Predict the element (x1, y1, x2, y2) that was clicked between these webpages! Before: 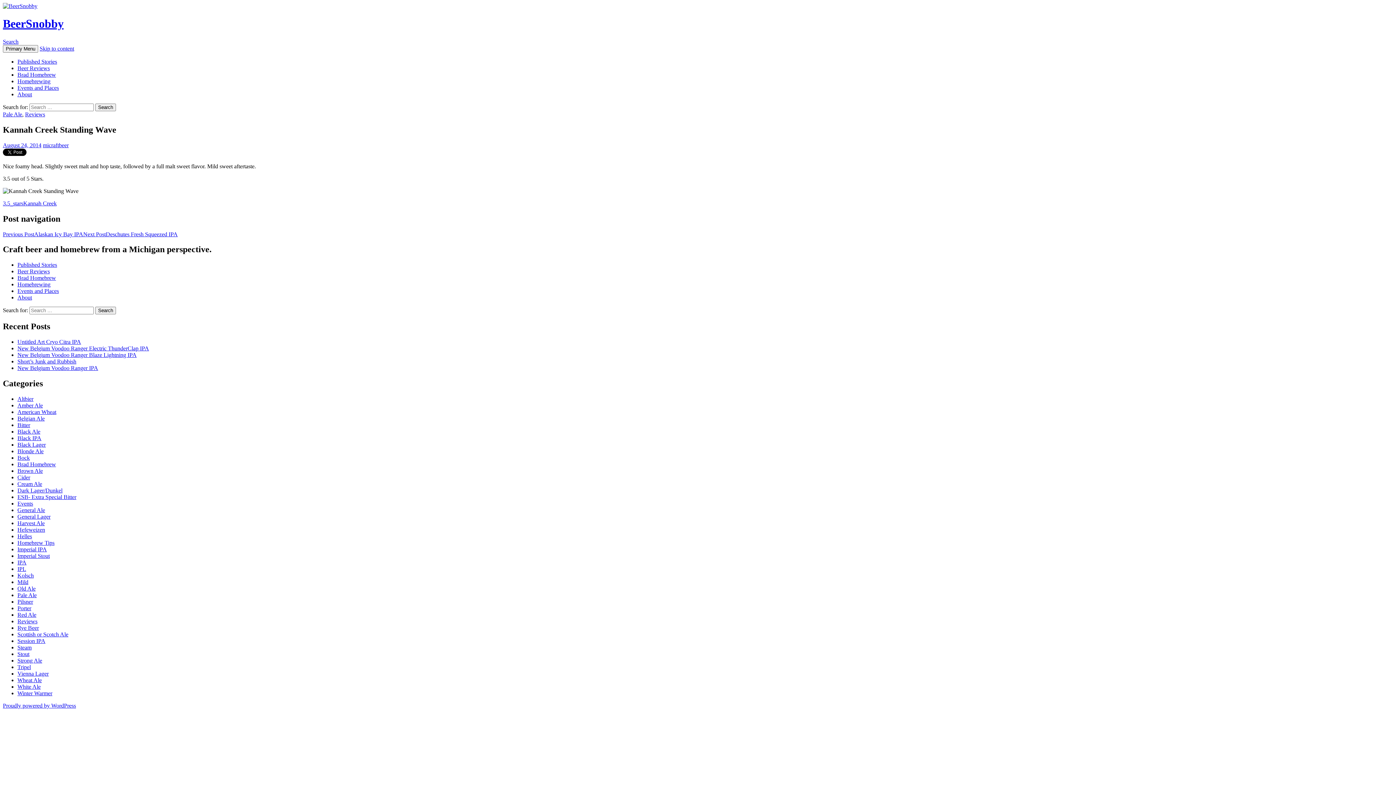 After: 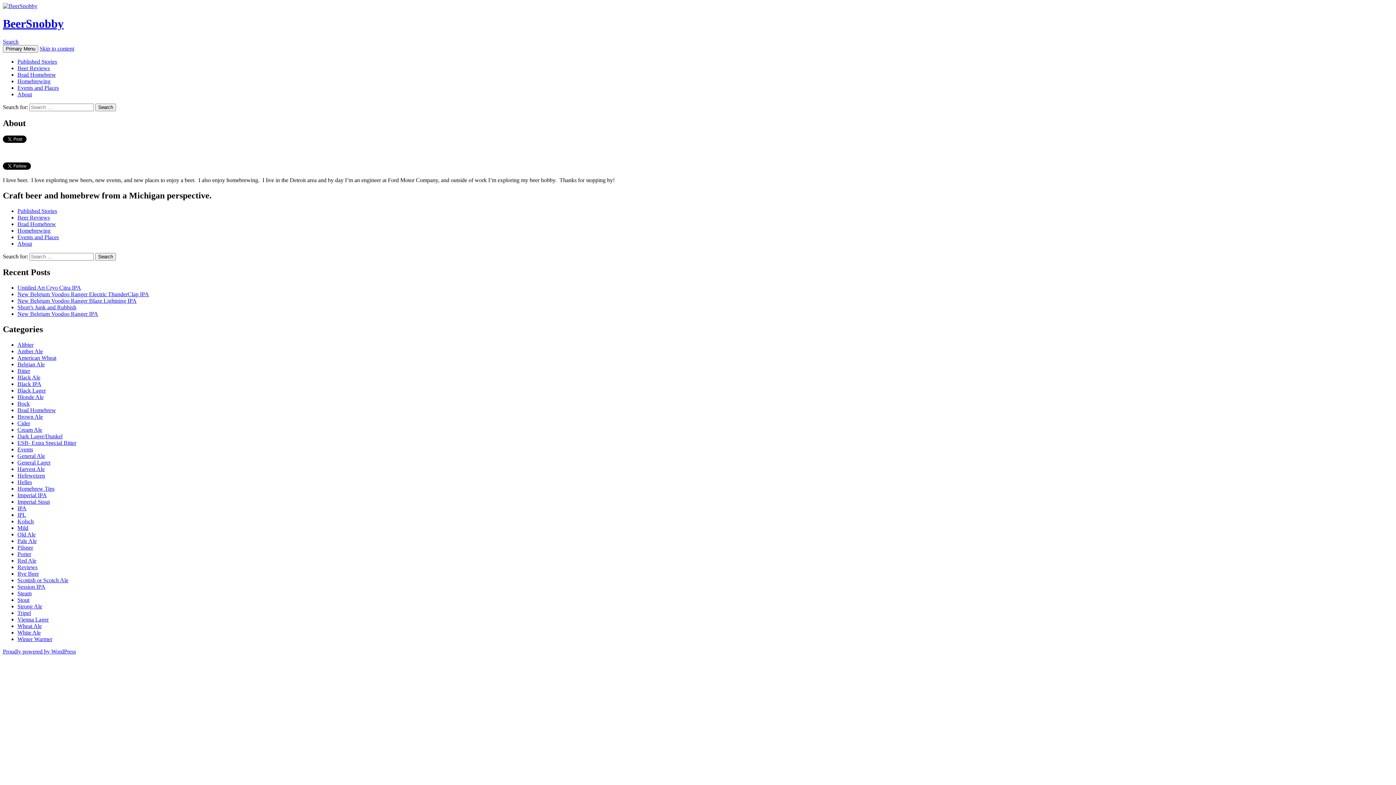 Action: bbox: (17, 91, 32, 97) label: About